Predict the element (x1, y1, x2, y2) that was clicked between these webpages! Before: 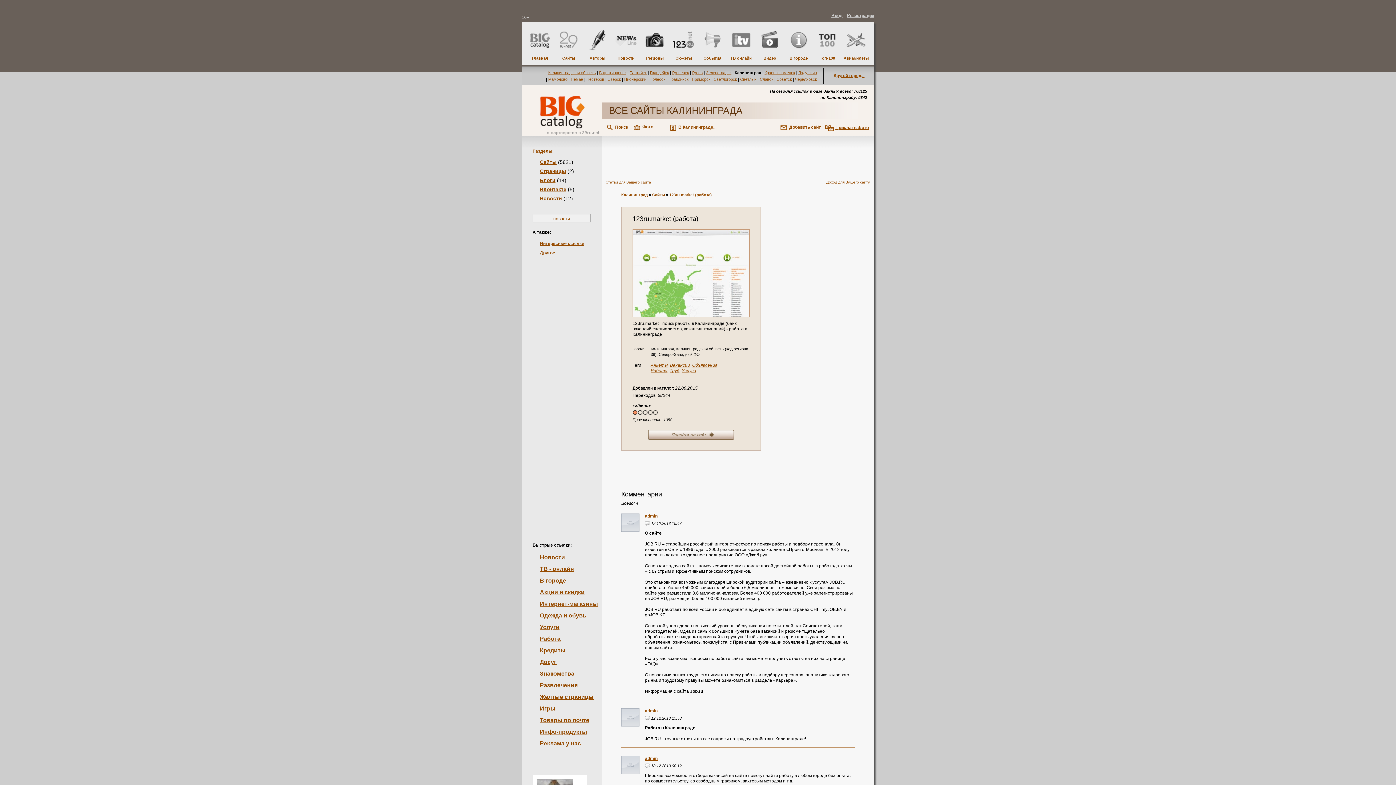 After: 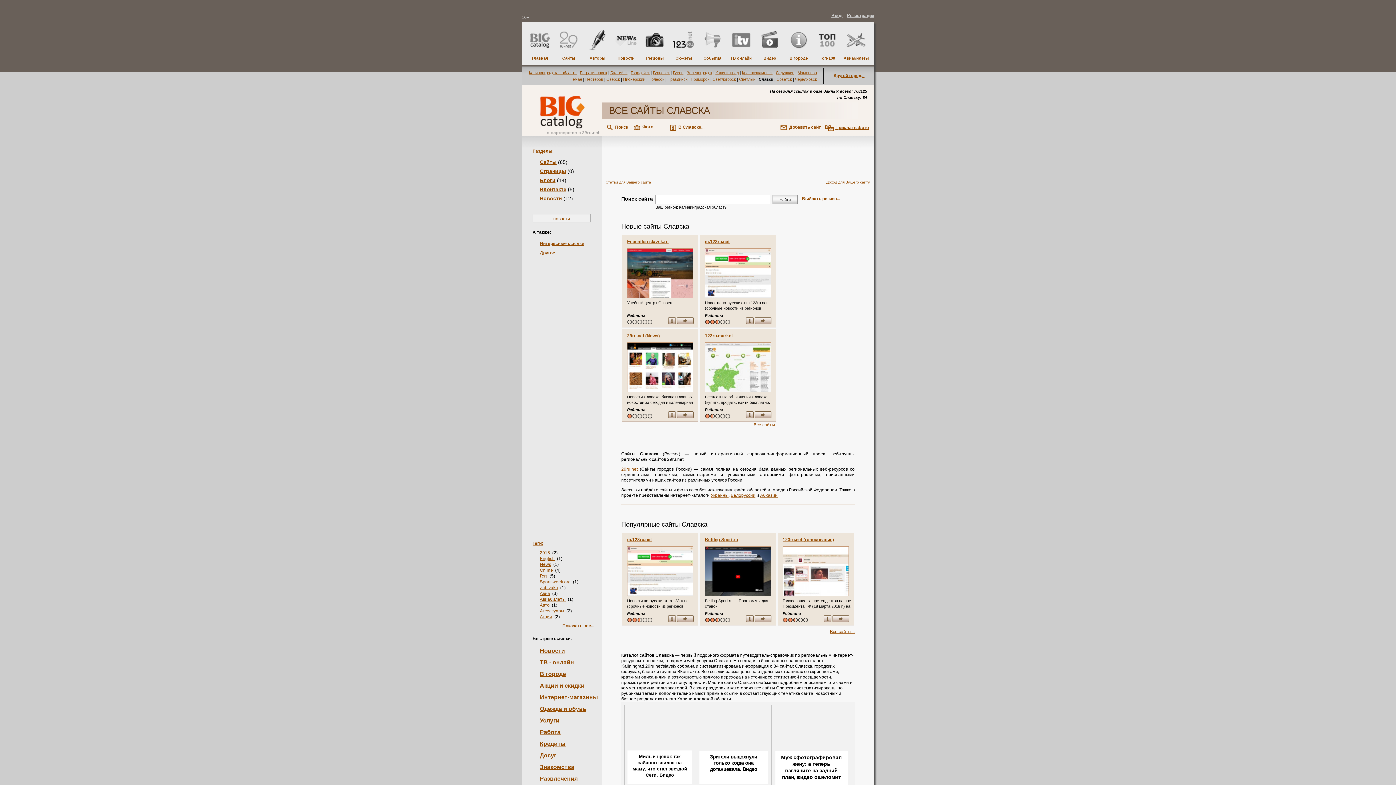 Action: label: Славск bbox: (760, 77, 773, 81)